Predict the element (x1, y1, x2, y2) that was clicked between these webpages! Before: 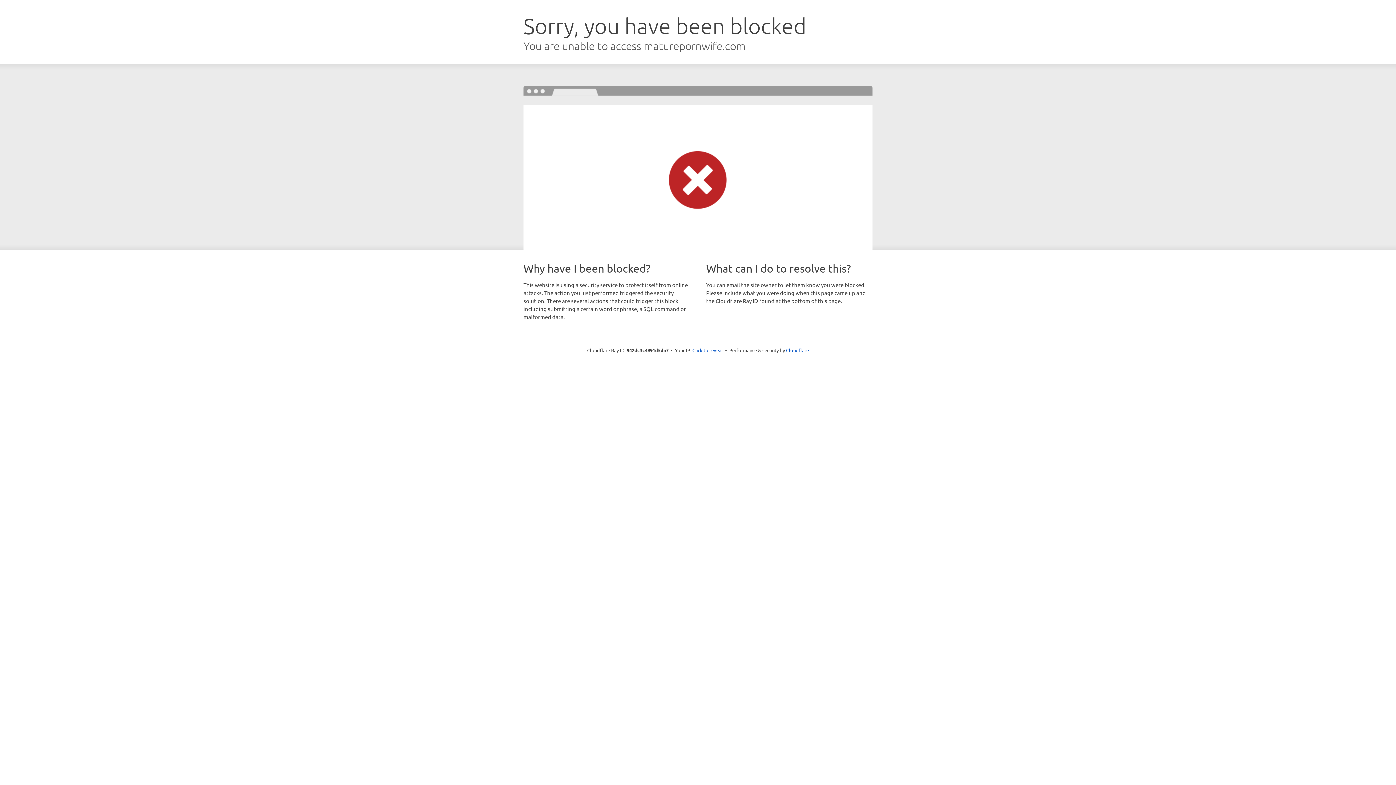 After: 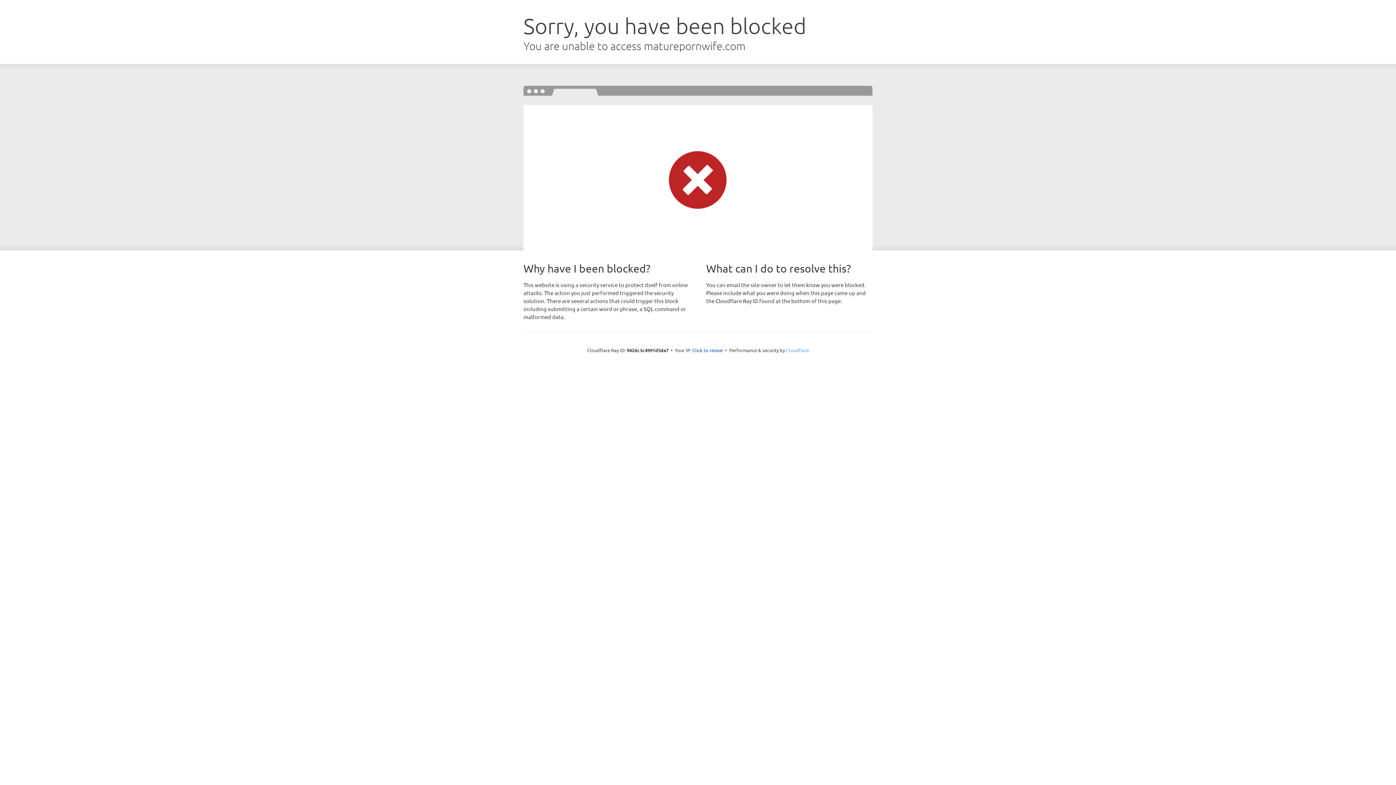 Action: bbox: (786, 347, 809, 353) label: Cloudflare